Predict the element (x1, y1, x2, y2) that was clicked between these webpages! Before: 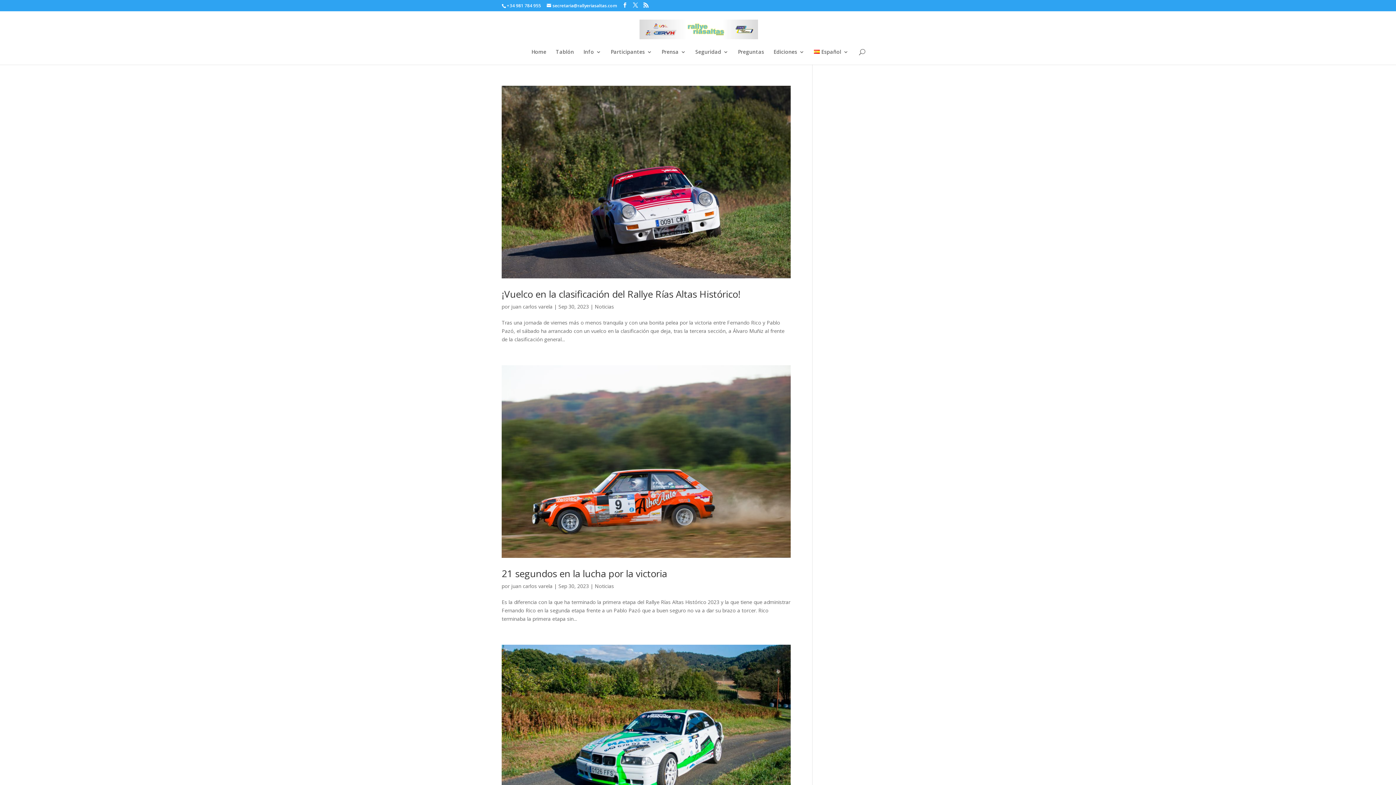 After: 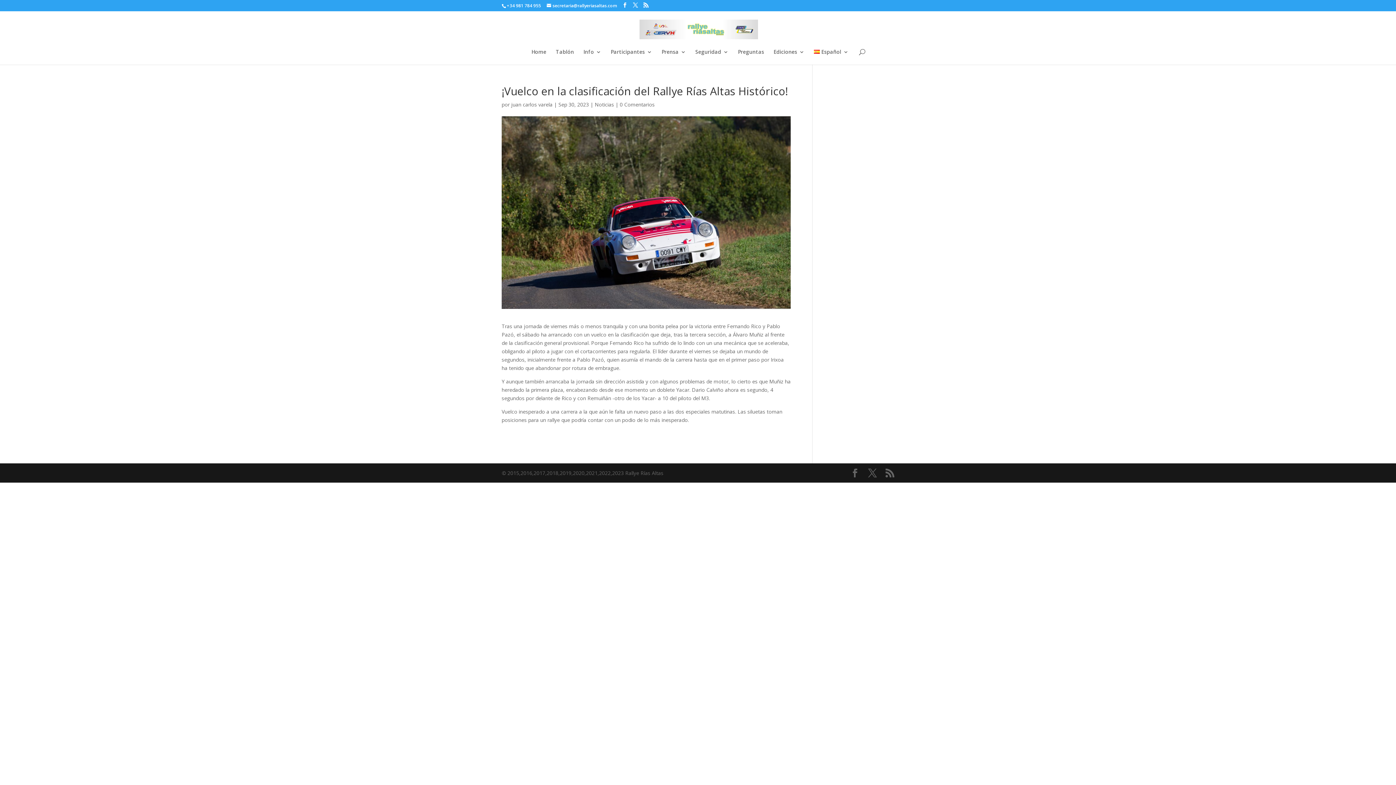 Action: bbox: (501, 85, 790, 278)